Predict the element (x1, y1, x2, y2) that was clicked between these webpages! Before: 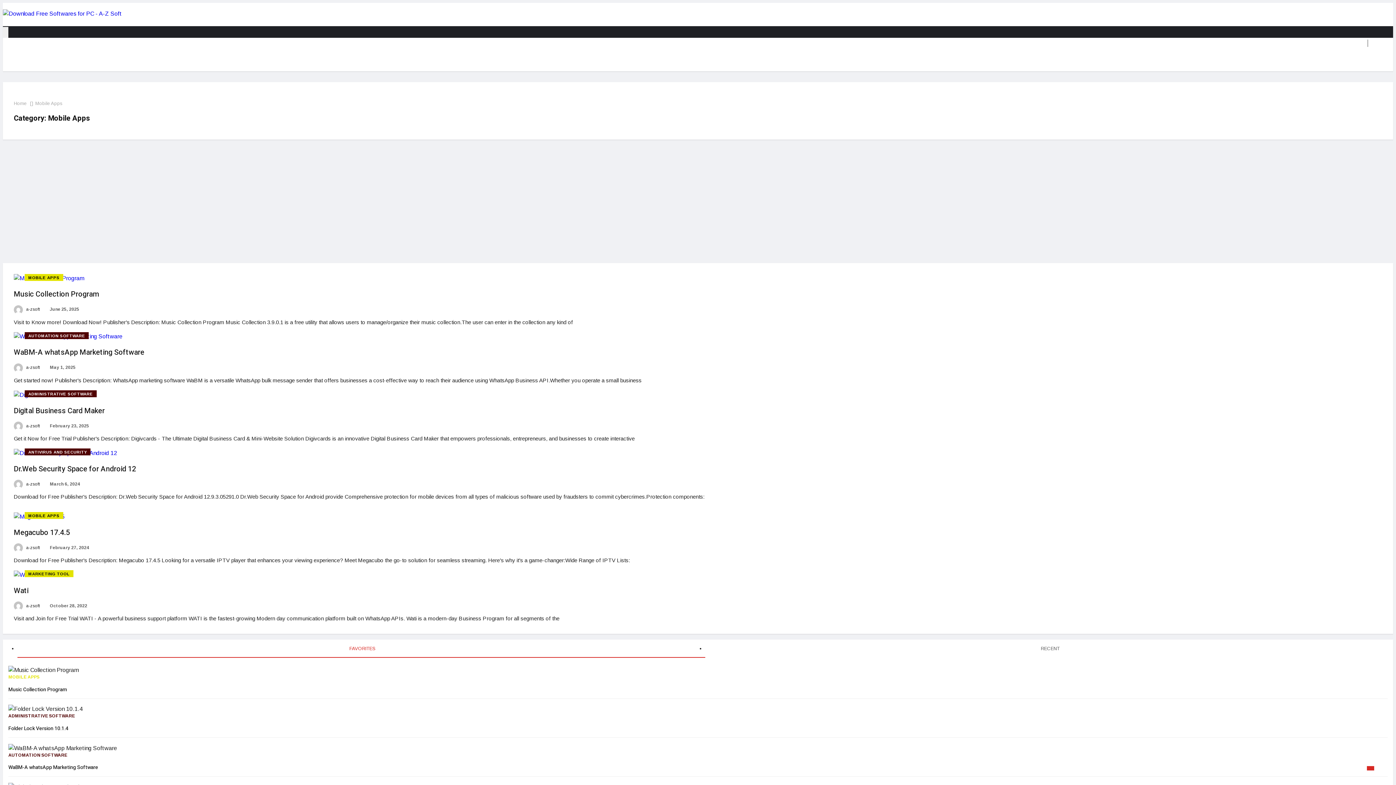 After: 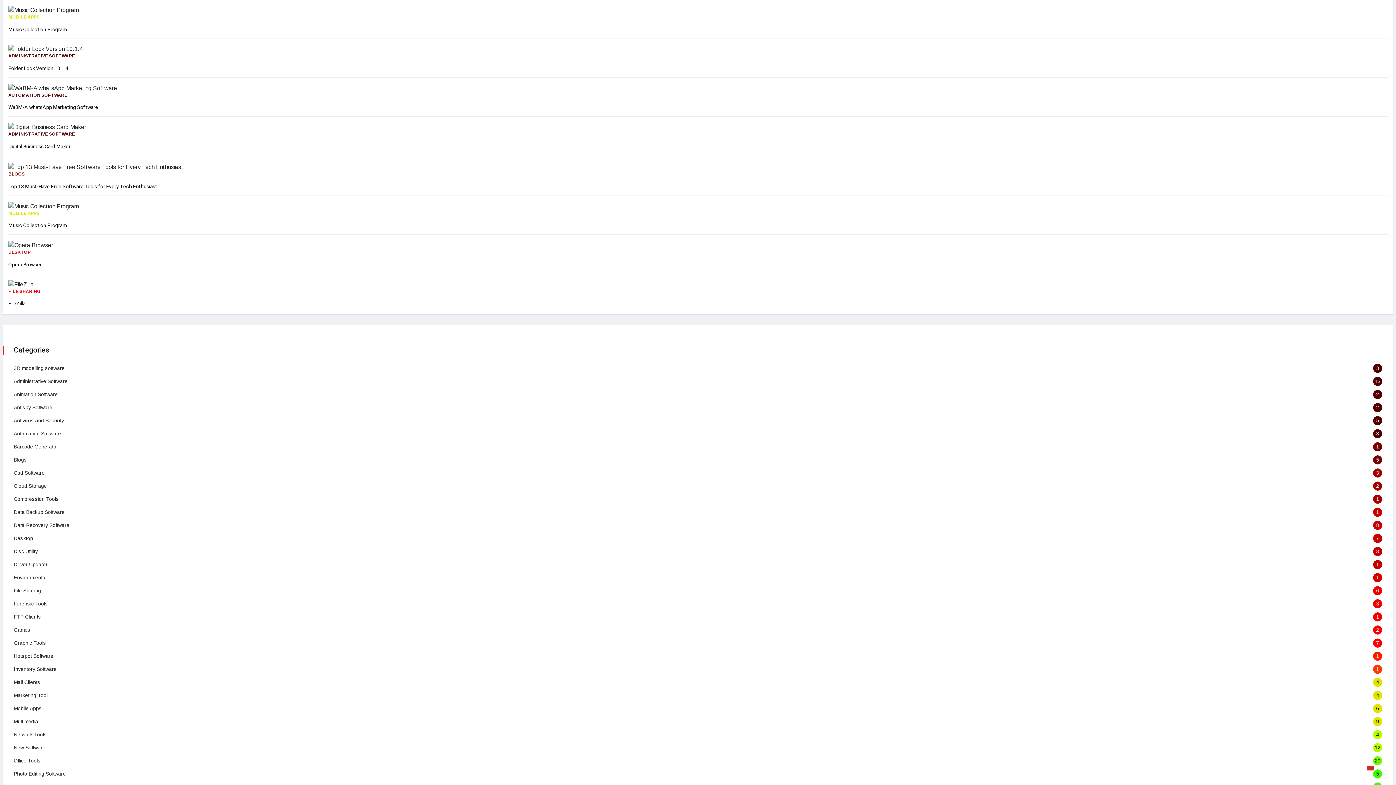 Action: label: FAVORITES bbox: (17, 640, 705, 658)